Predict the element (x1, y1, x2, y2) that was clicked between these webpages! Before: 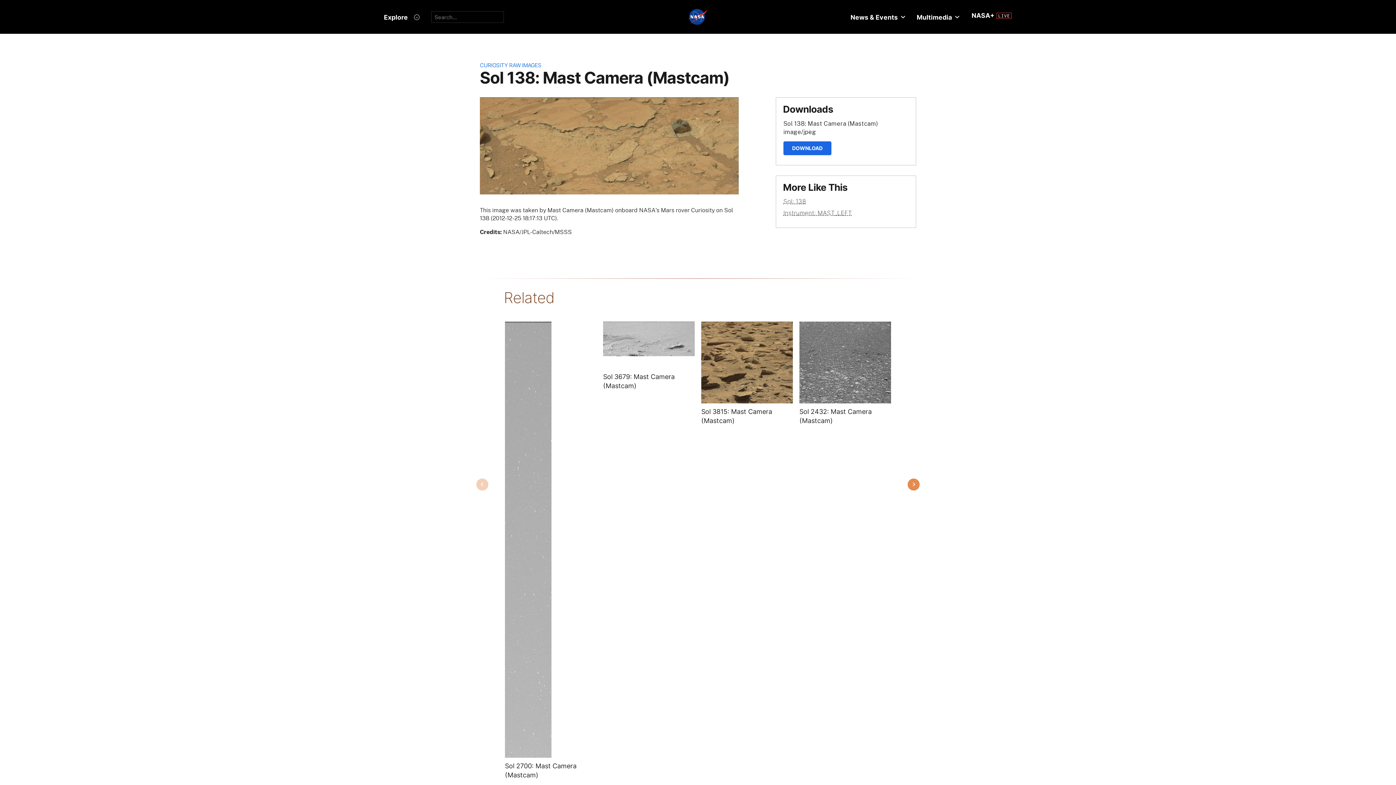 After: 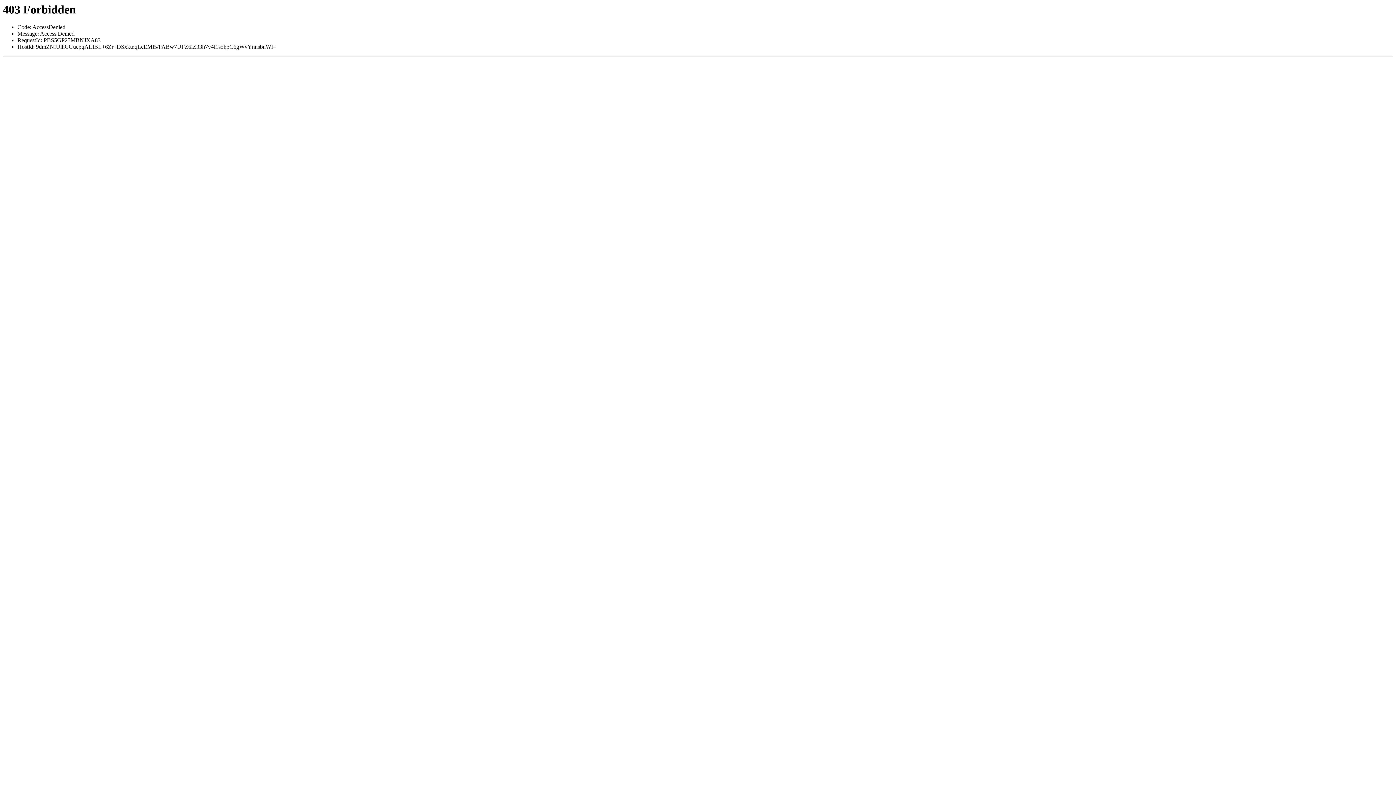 Action: bbox: (783, 197, 806, 205) label: Sol: 138